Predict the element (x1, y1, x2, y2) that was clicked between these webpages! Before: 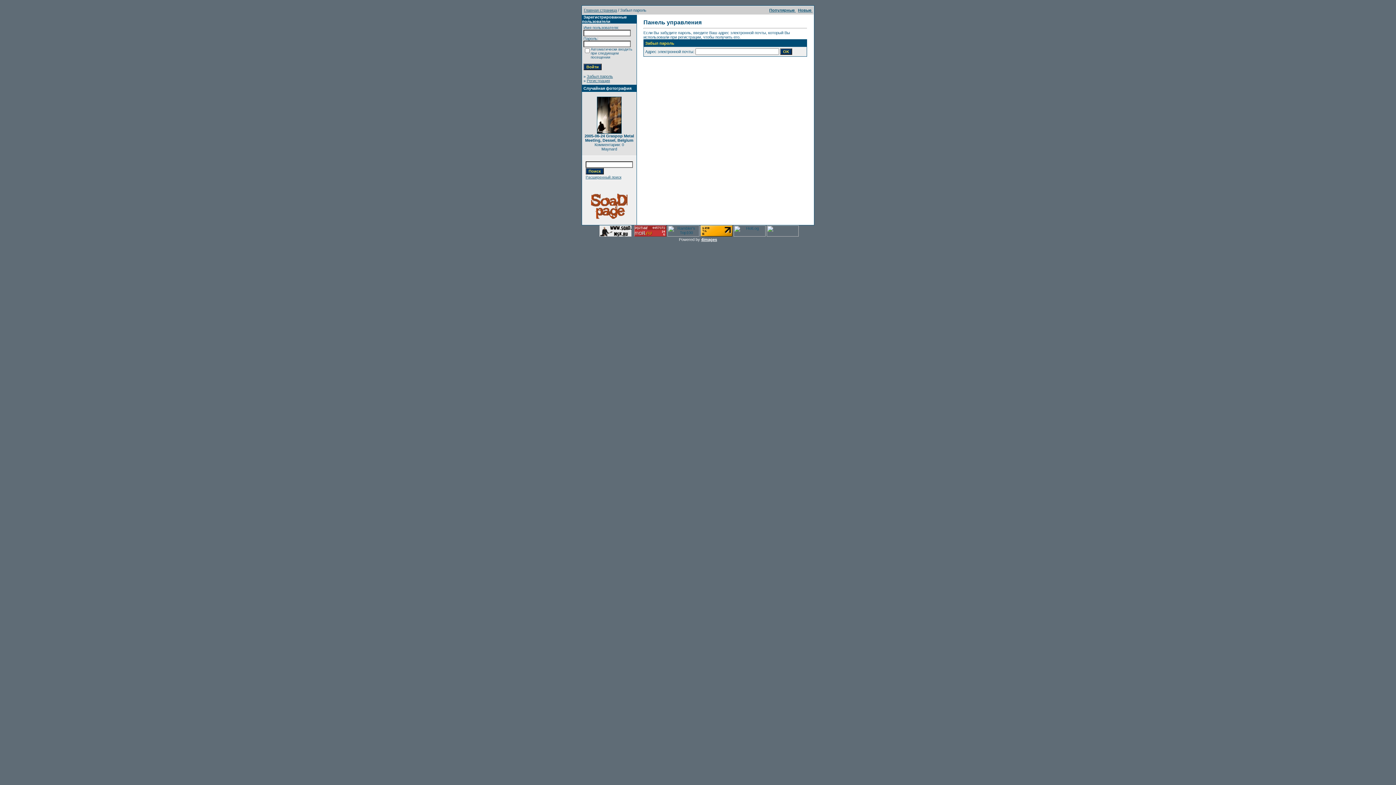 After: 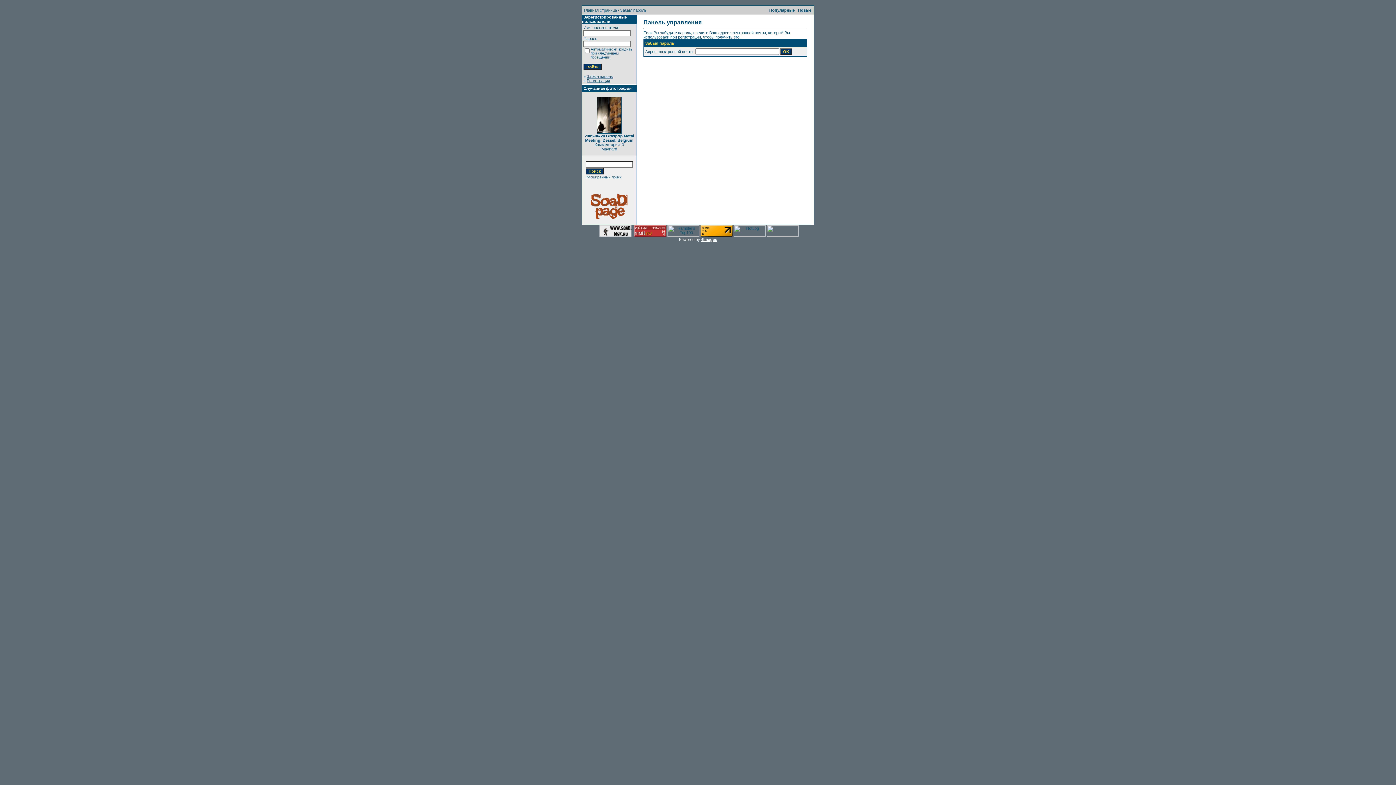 Action: bbox: (700, 233, 732, 237)